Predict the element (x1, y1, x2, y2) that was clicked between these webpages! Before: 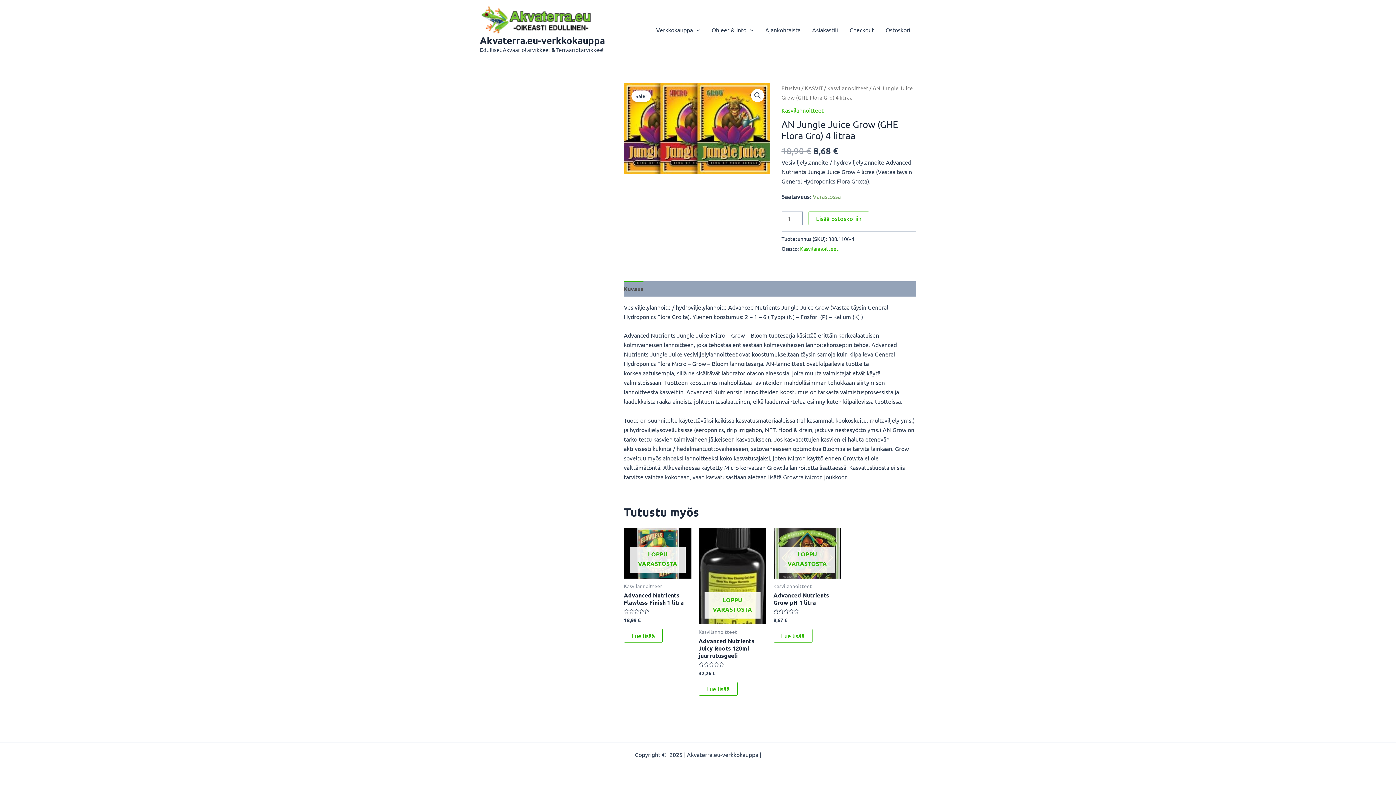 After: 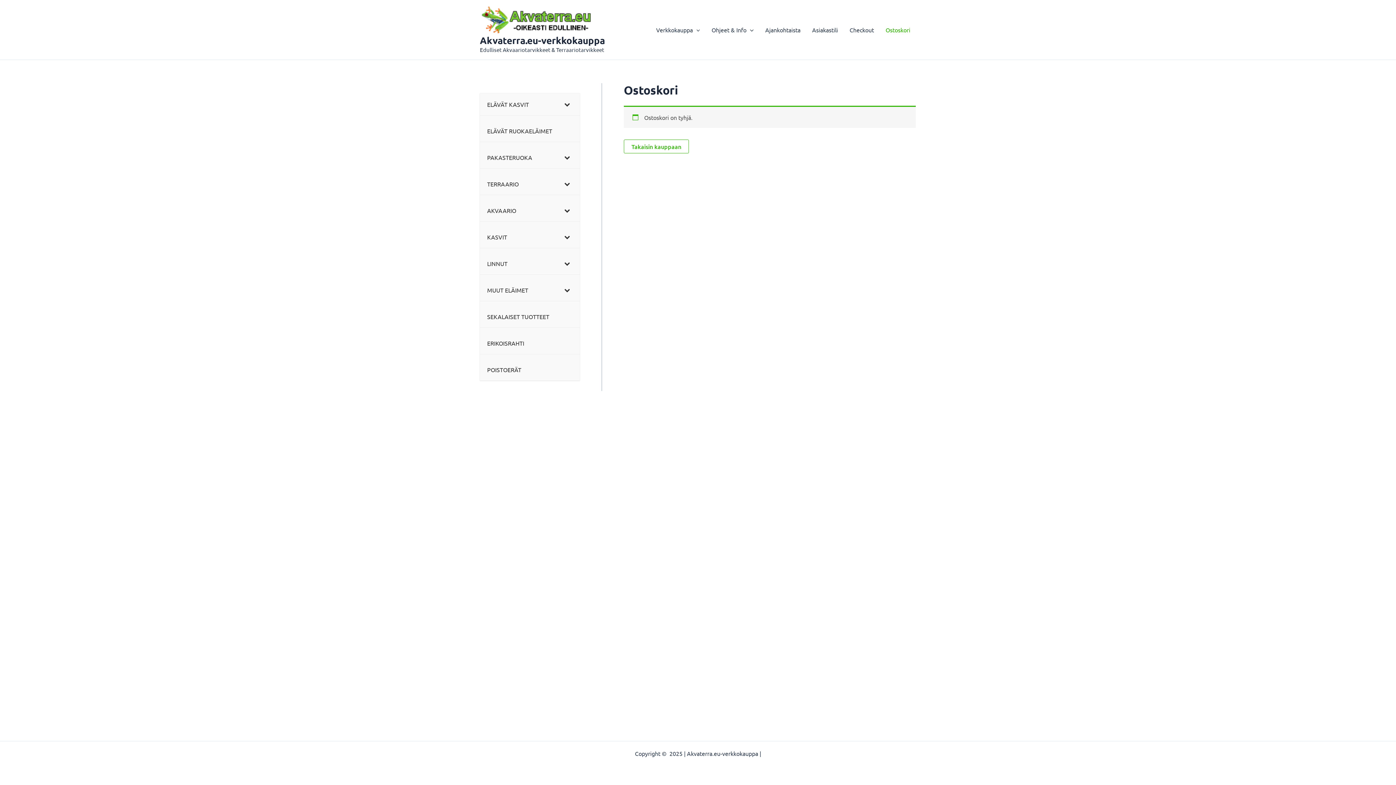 Action: label: Ostoskori bbox: (880, 15, 916, 44)